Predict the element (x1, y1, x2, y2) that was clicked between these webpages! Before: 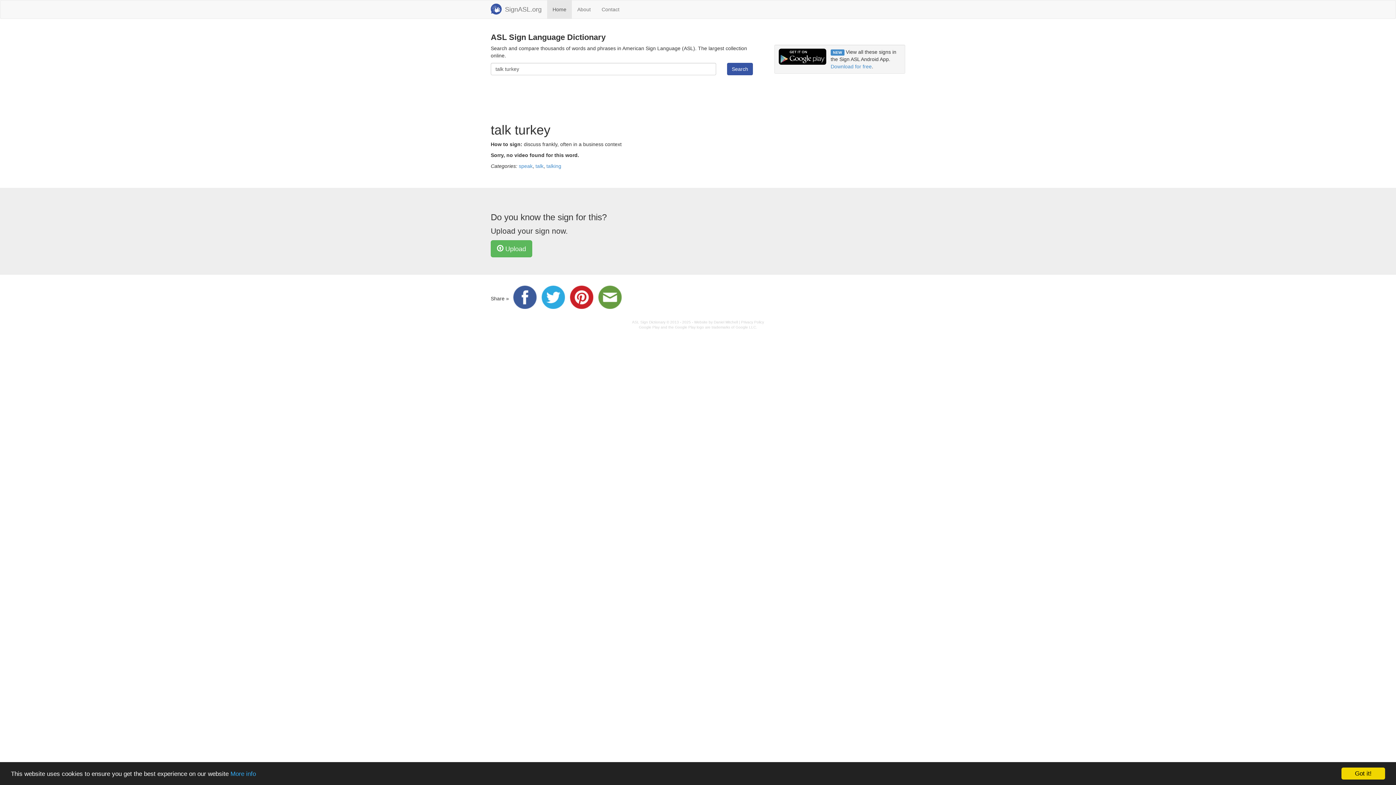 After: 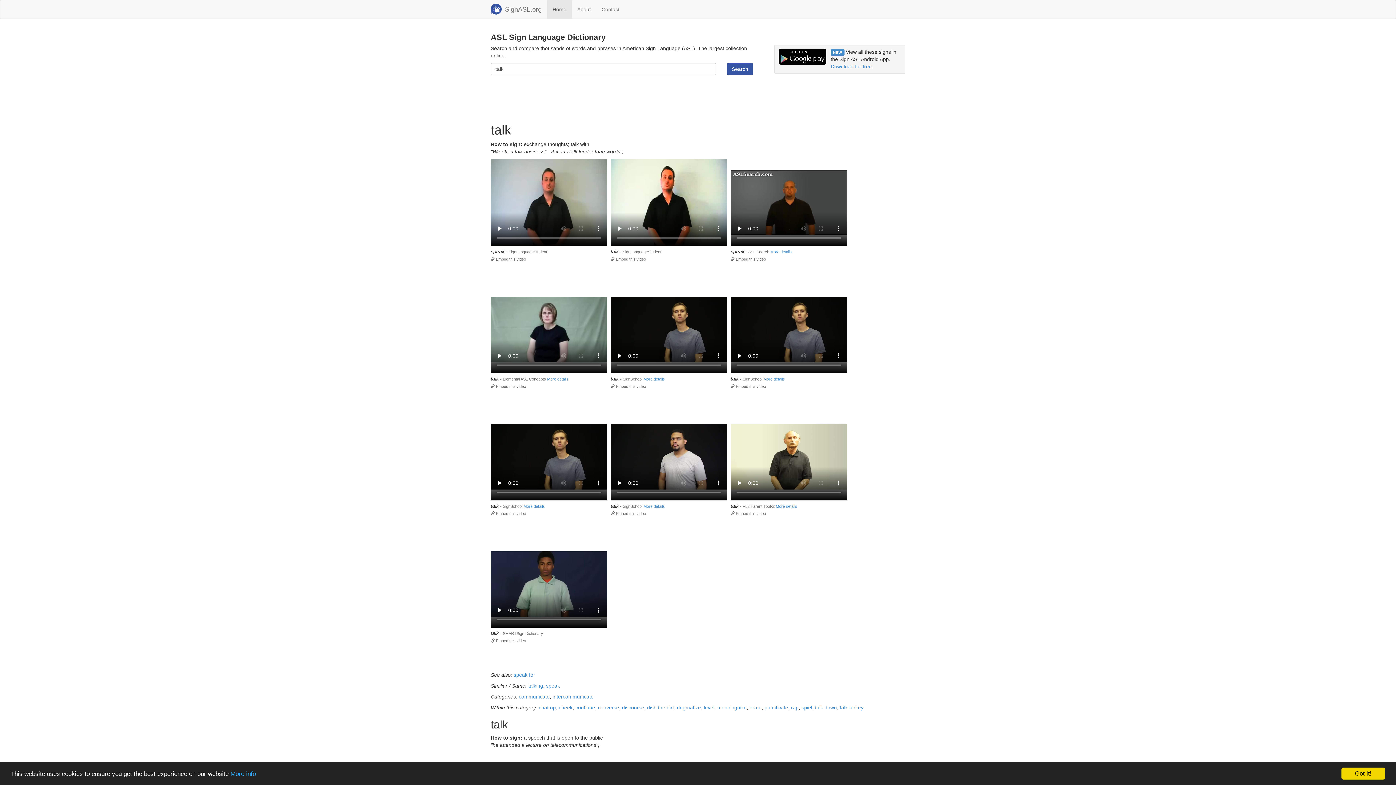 Action: label: talk bbox: (535, 163, 543, 169)